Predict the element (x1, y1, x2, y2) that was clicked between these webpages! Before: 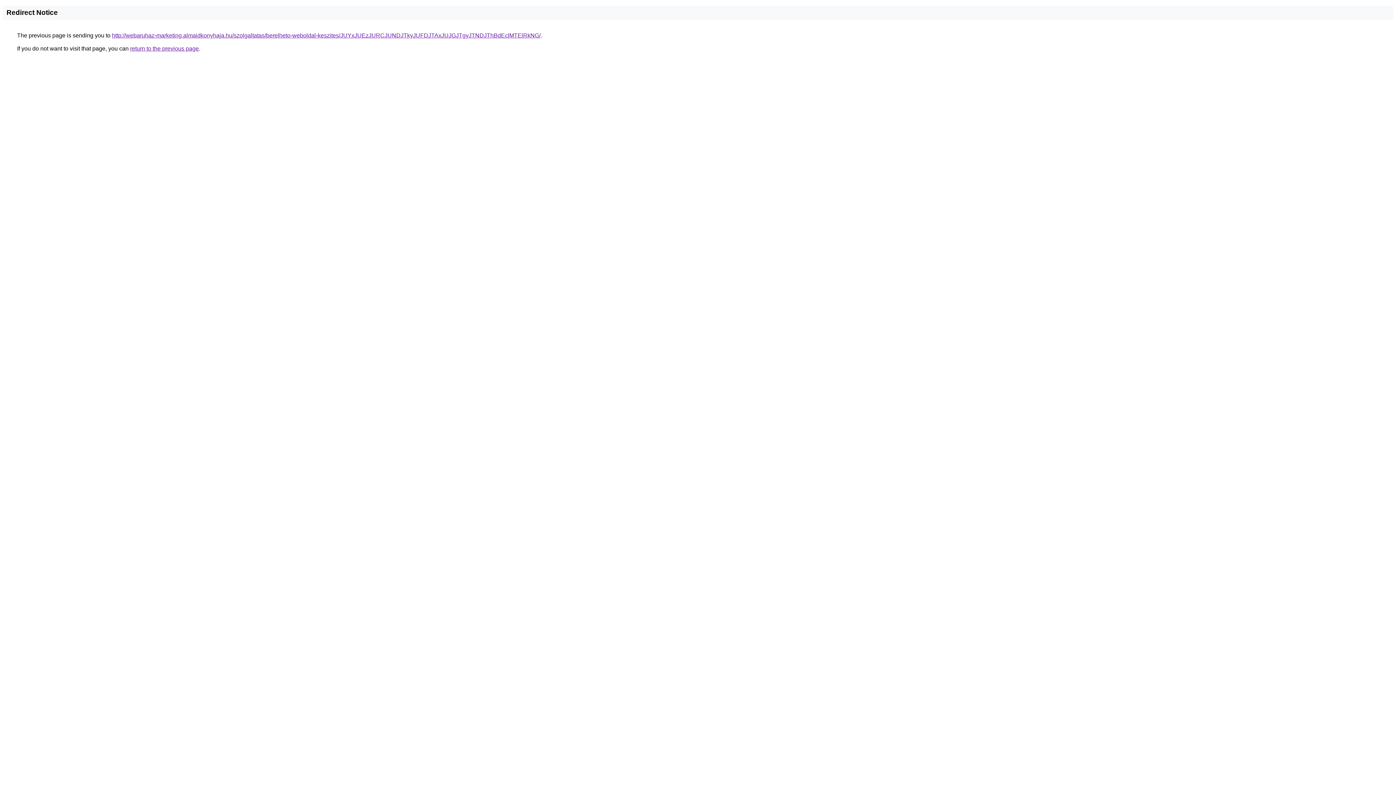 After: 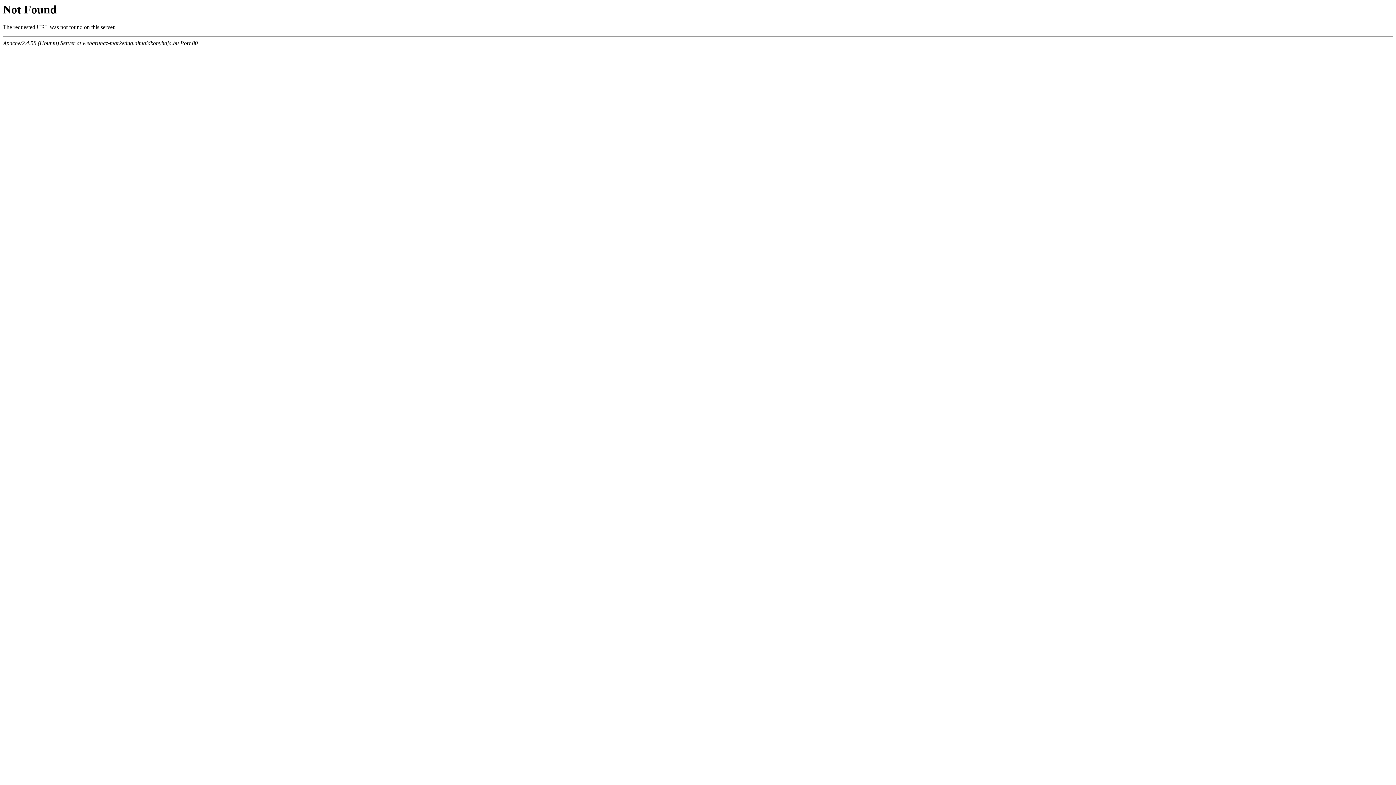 Action: bbox: (112, 32, 540, 38) label: http://webaruhaz-marketing.almaidkonyhaja.hu/szolgaltatas/berelheto-weboldal-keszites/JUYxJUEzJURCJUNDJTkyJUFDJTAxJUJGJTgyJTNDJThBdEclMTElRkNG/